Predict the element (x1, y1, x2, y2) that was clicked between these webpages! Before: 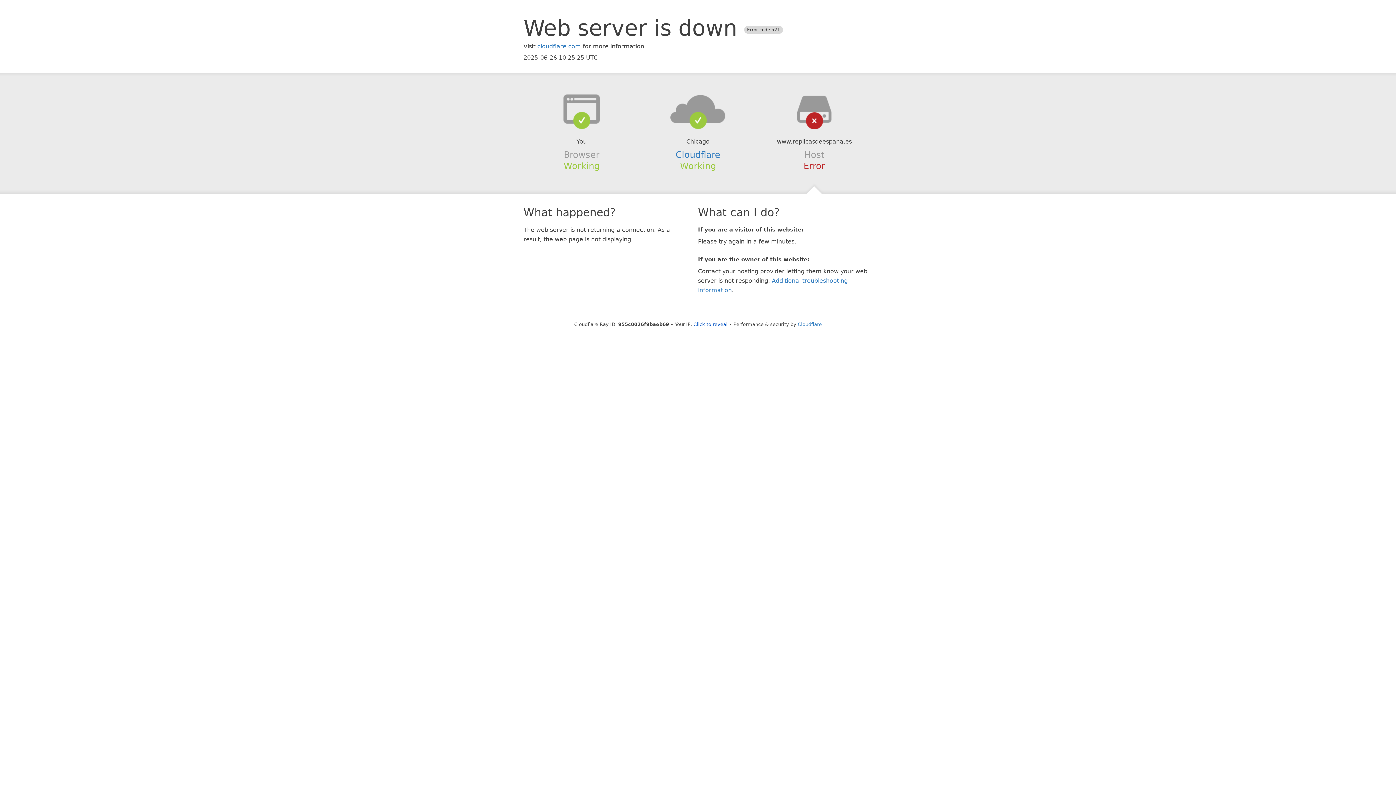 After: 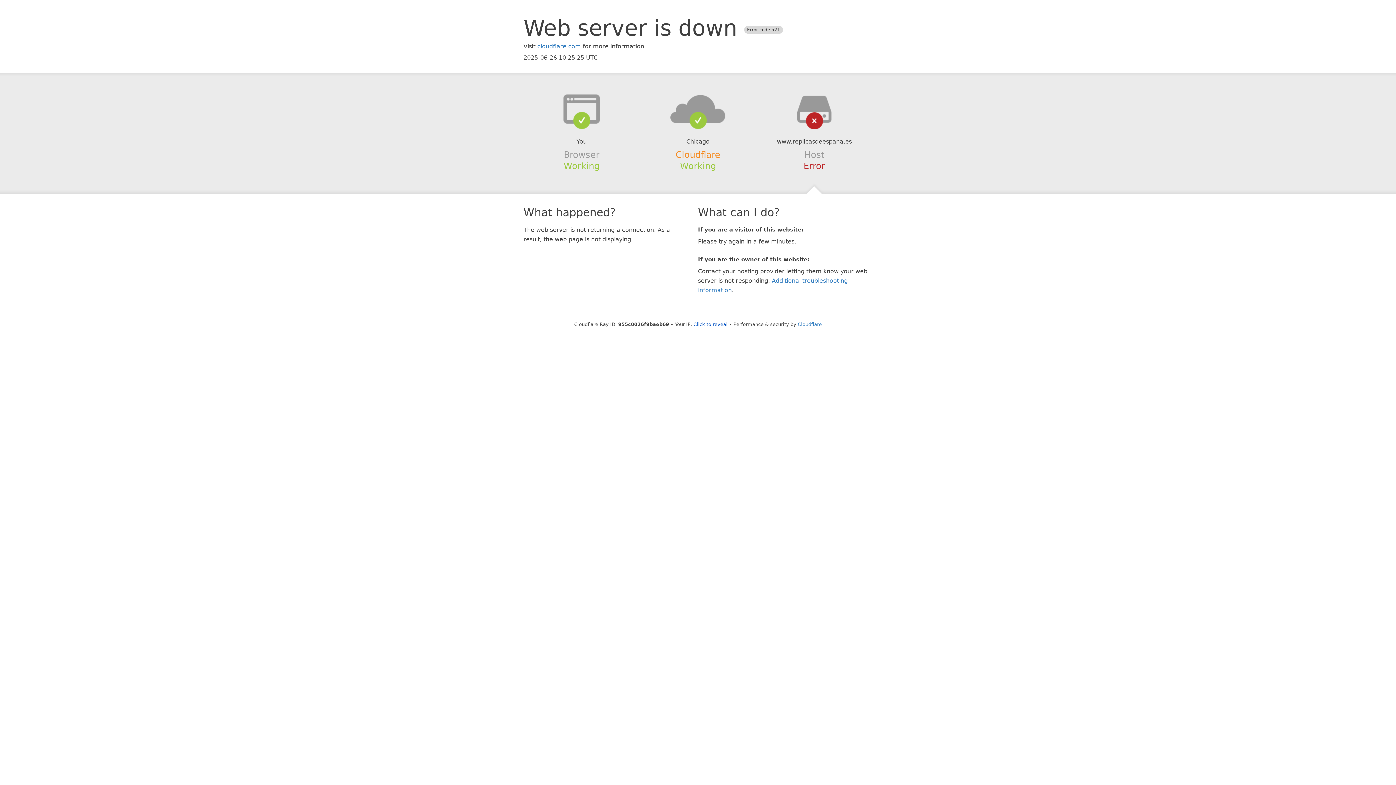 Action: bbox: (675, 149, 720, 159) label: Cloudflare